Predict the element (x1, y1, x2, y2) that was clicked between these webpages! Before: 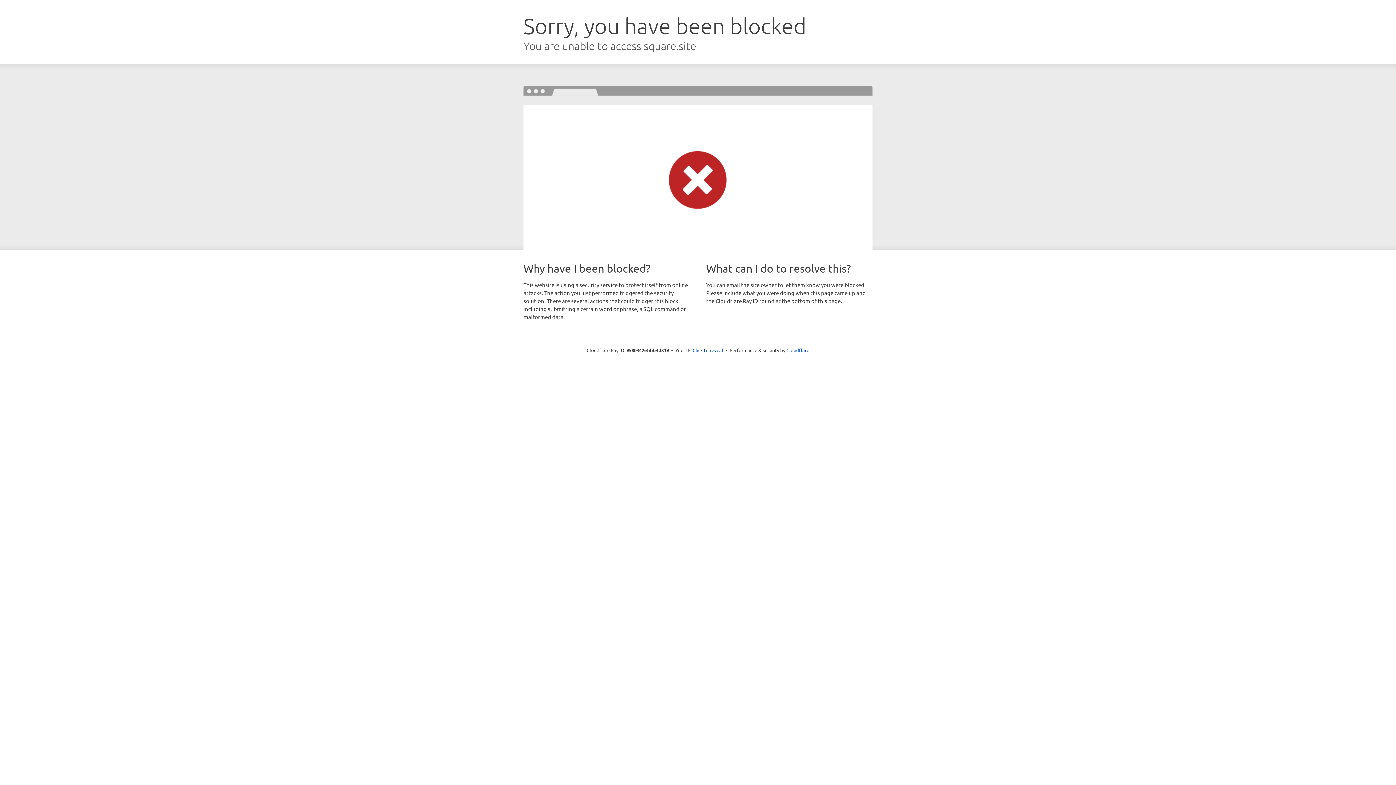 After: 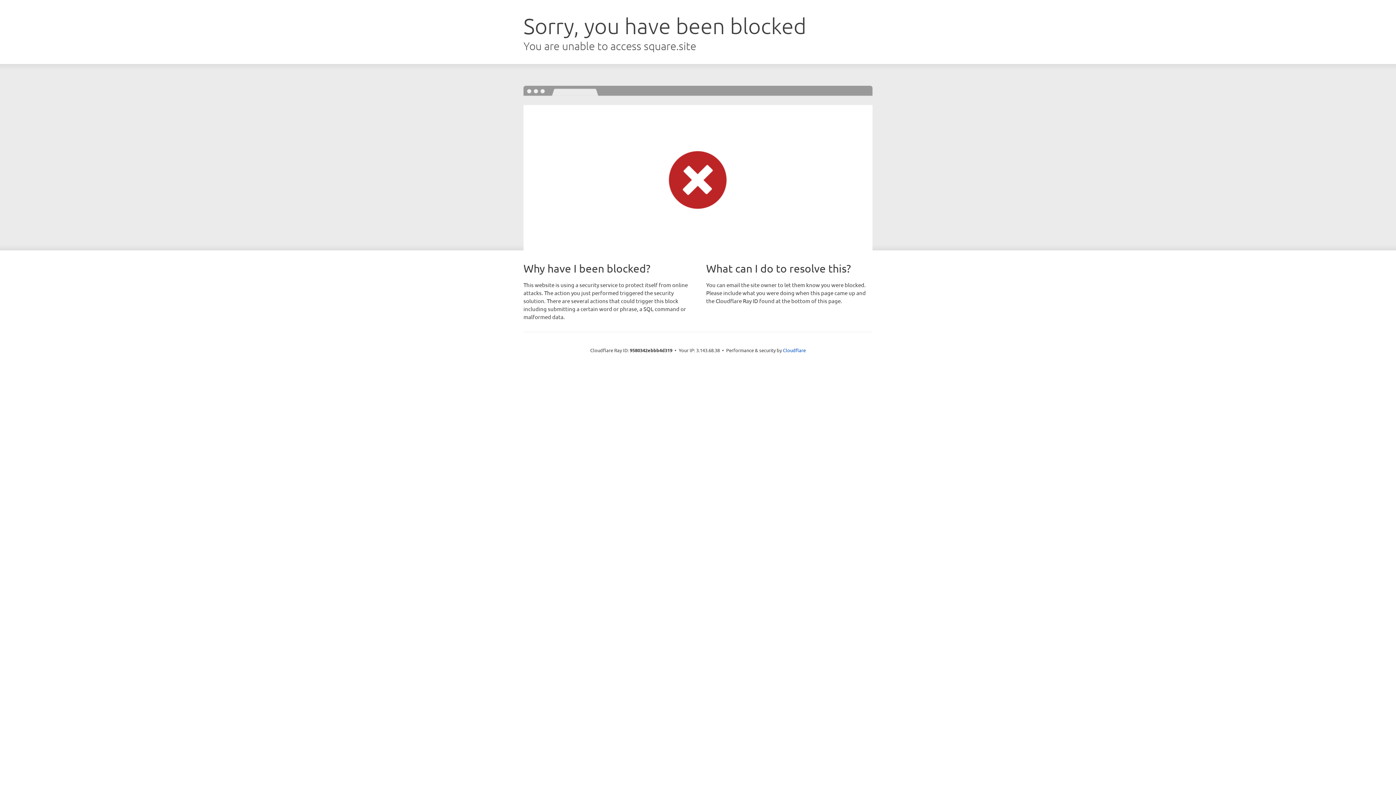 Action: label: Click to reveal bbox: (692, 346, 723, 353)